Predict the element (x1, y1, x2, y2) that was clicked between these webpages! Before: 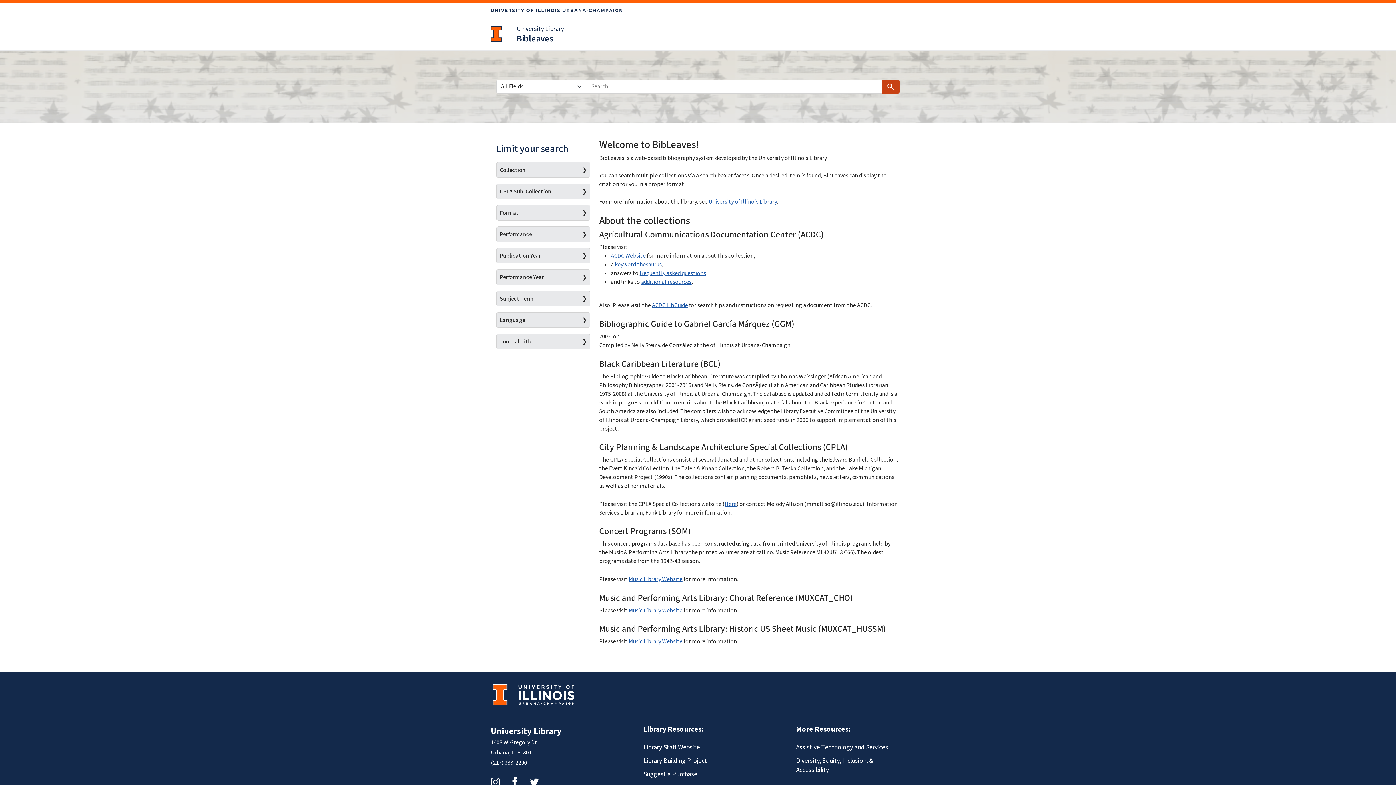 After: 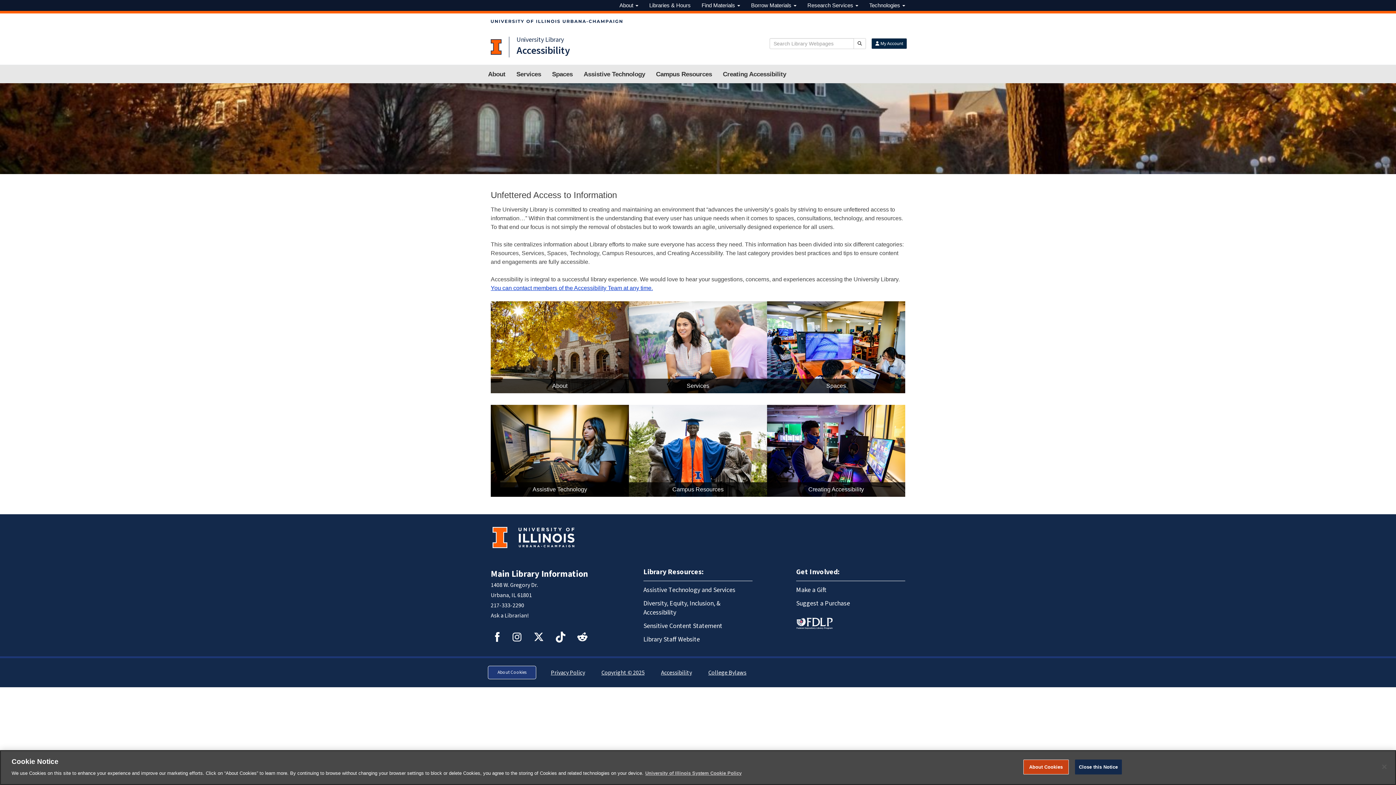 Action: label: Assistive Technology and Services bbox: (796, 740, 905, 754)